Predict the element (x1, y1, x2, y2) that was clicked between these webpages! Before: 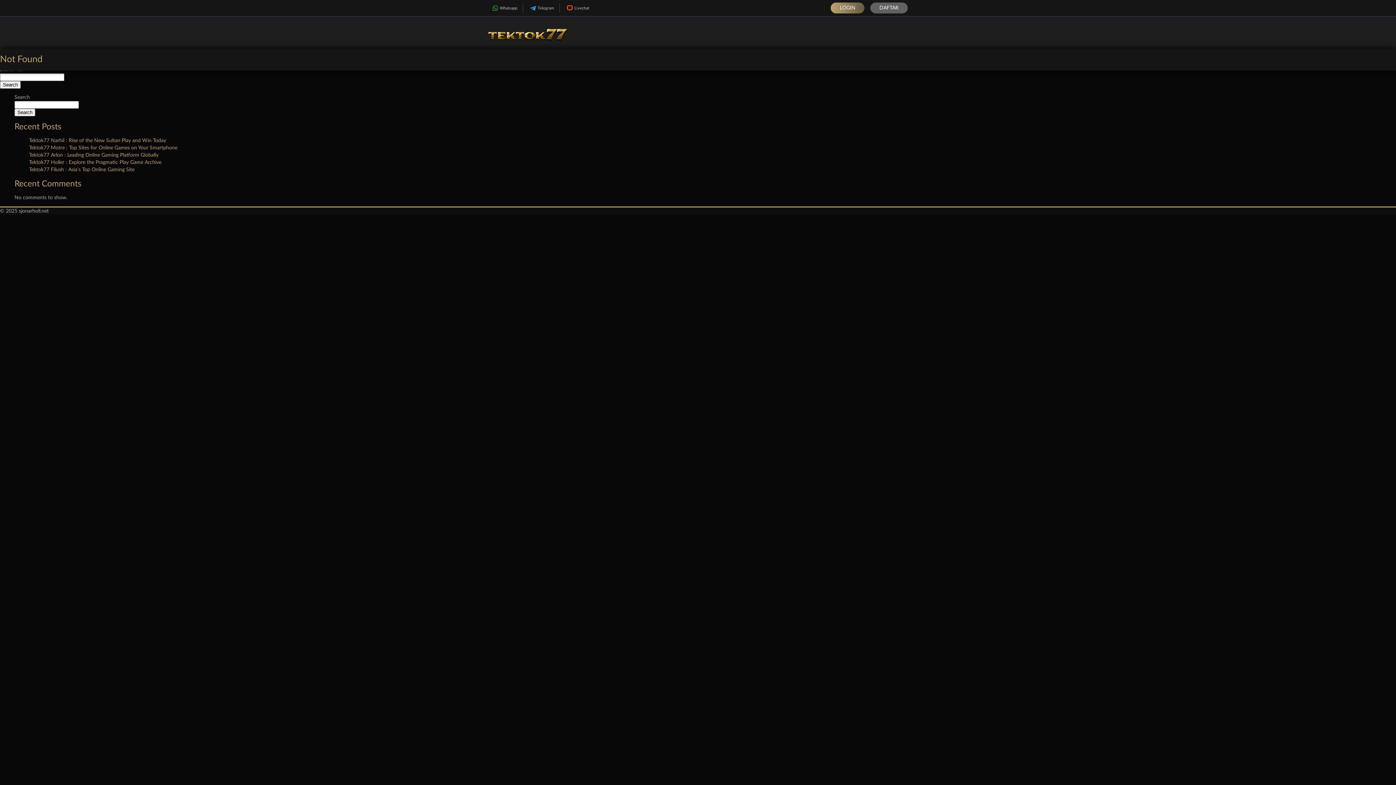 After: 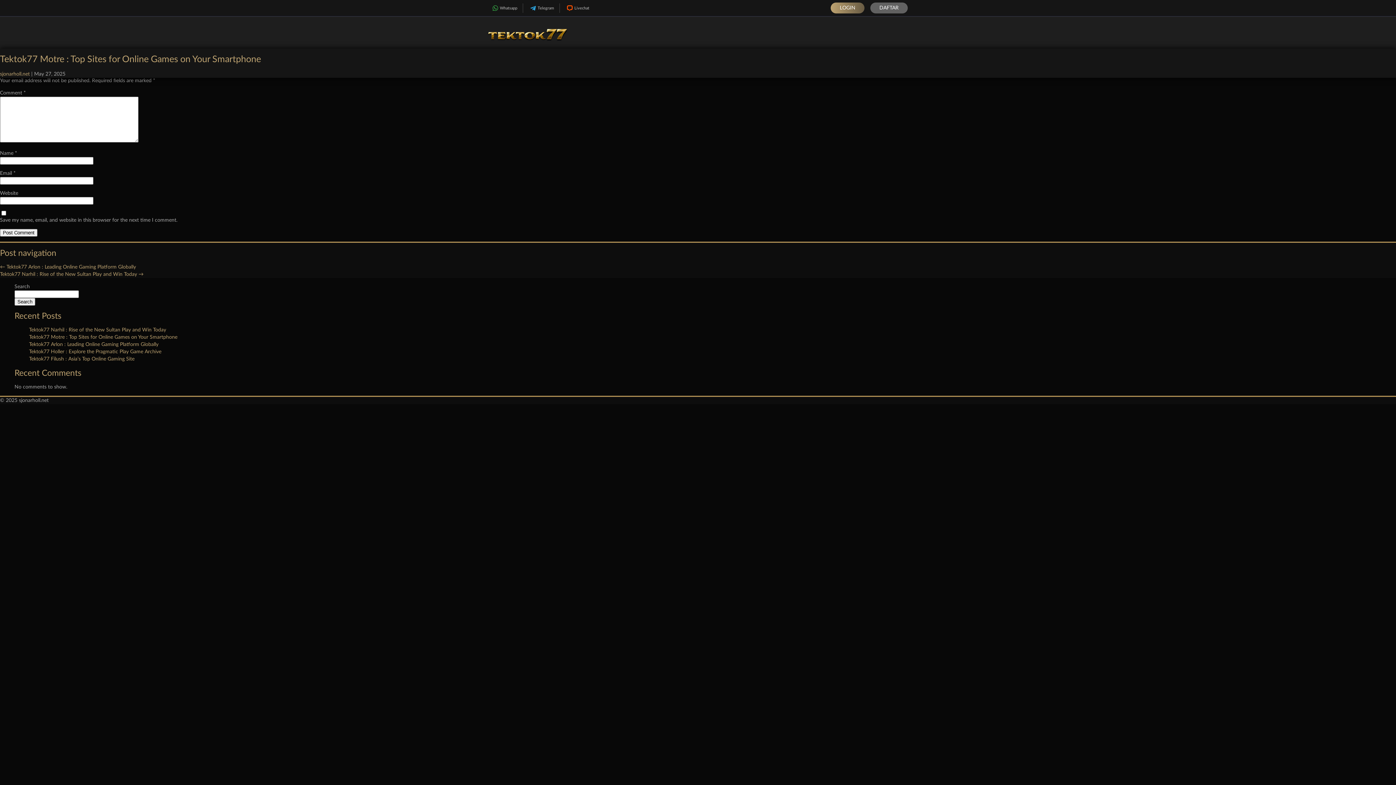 Action: label: Tektok77 Motre : Top Sites for Online Games on Your Smartphone bbox: (29, 145, 177, 150)